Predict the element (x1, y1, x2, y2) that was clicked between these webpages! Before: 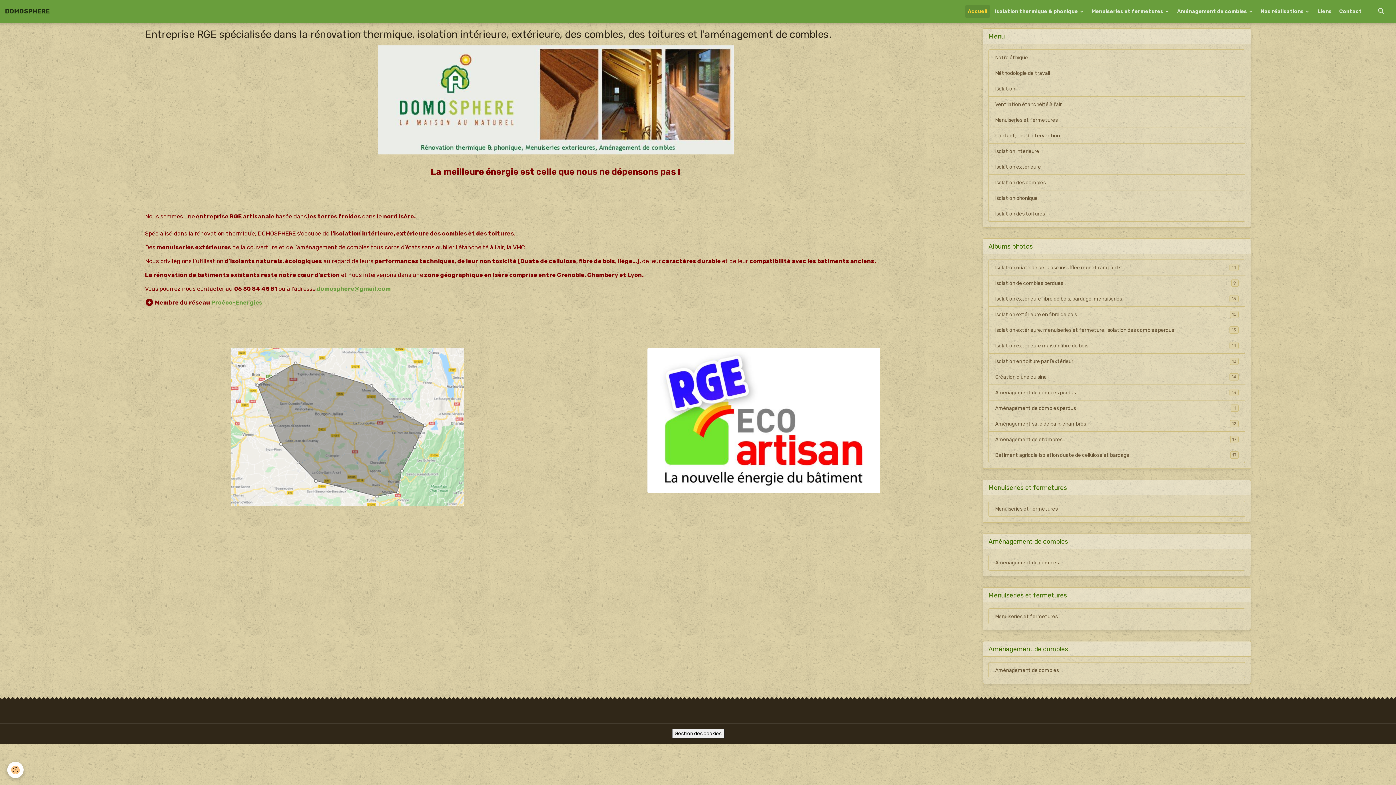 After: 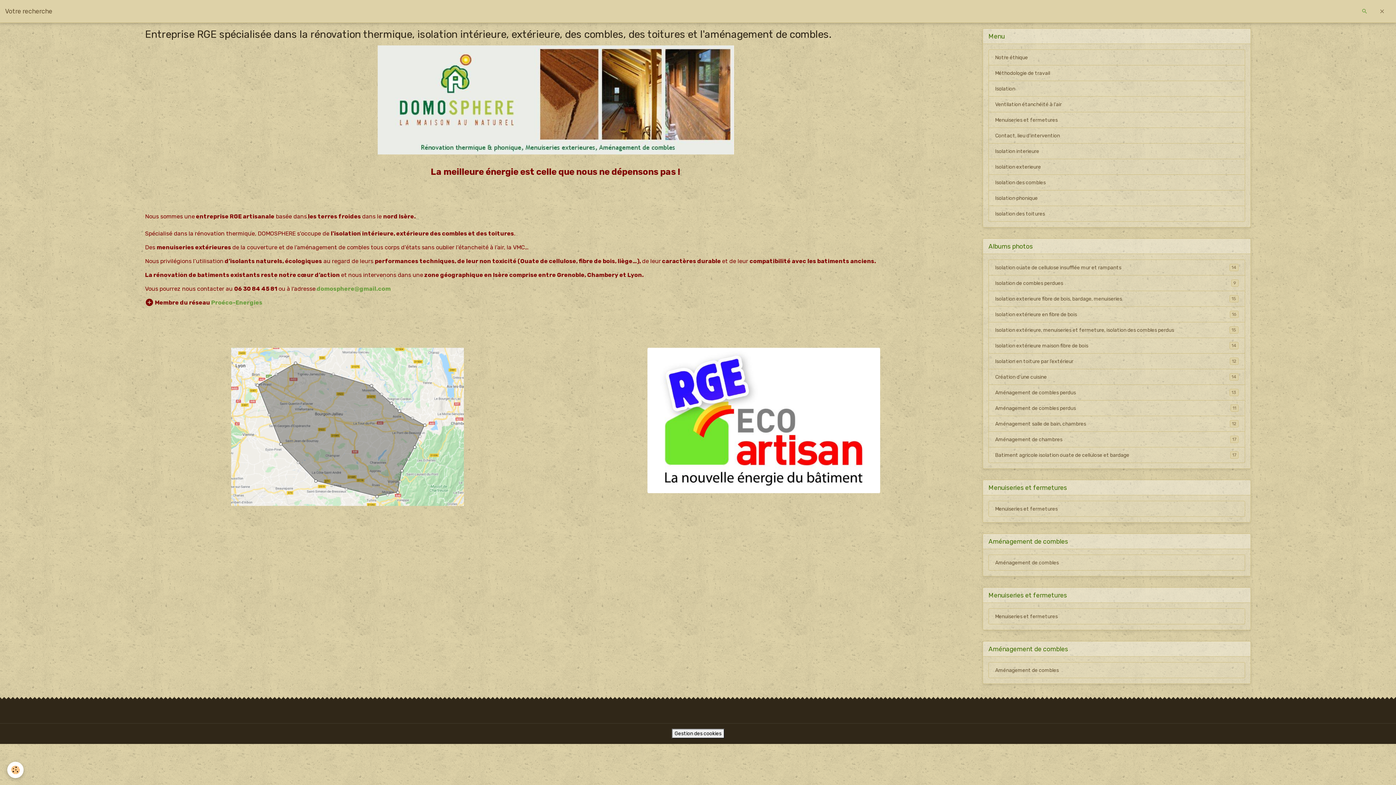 Action: bbox: (1374, 5, 1388, 17)